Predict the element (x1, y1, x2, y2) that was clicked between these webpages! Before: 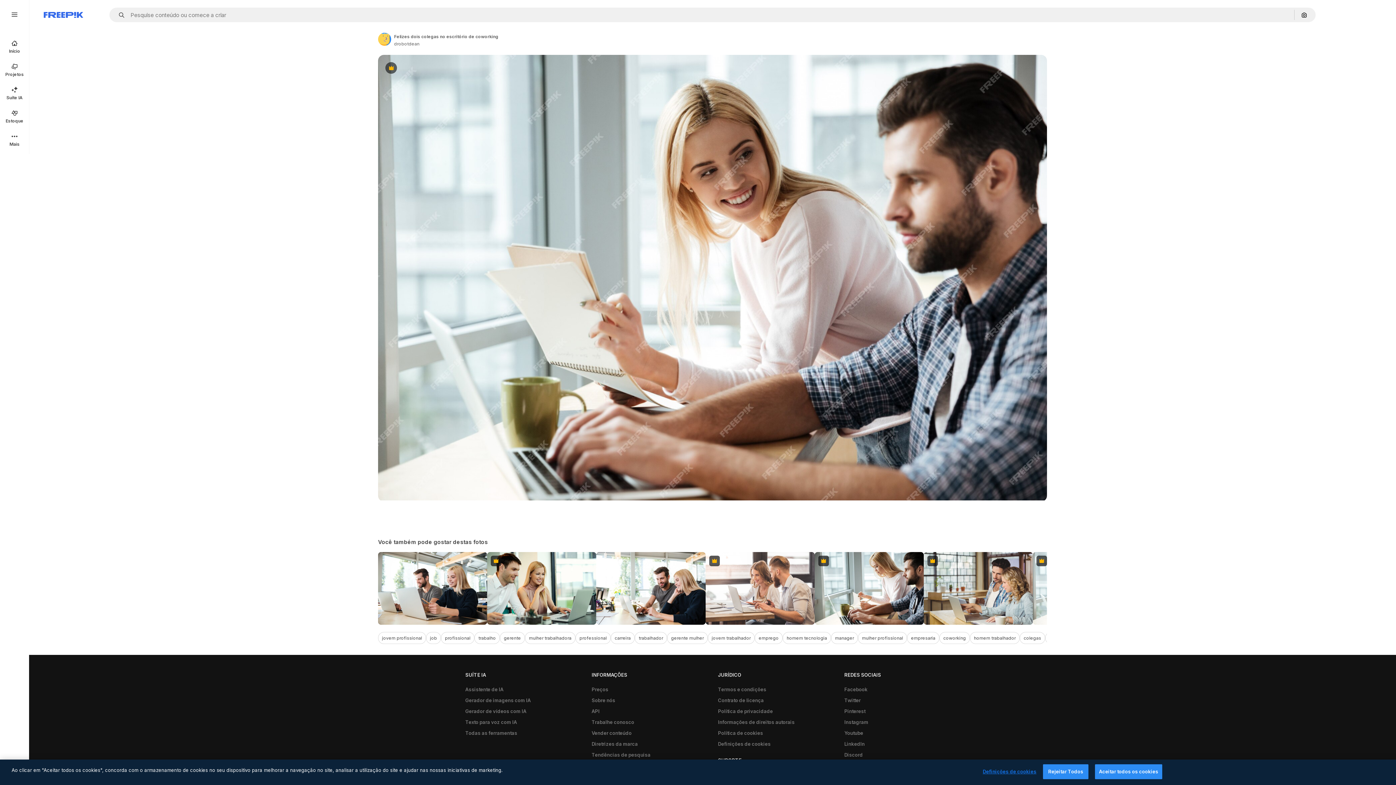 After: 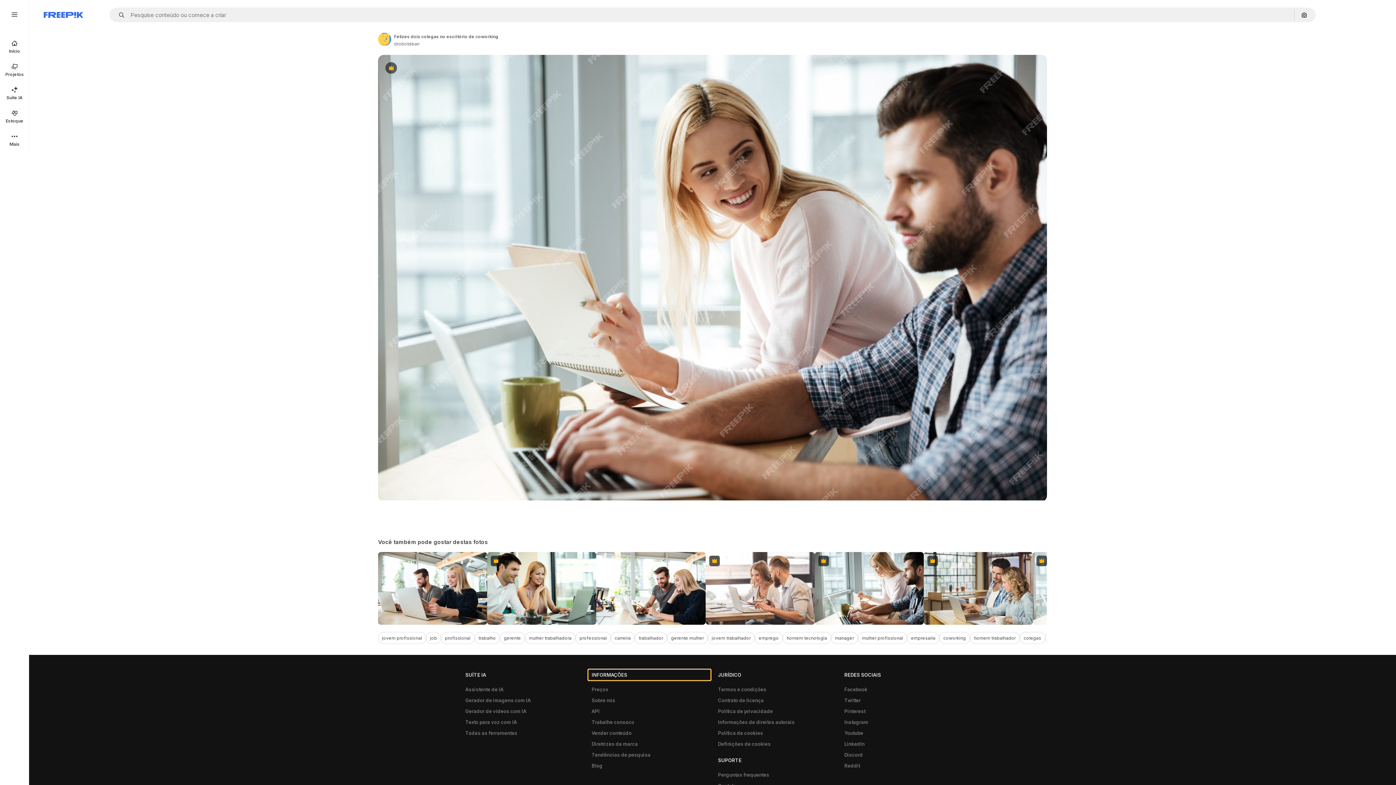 Action: label: INFORMAÇÕES bbox: (588, 669, 710, 680)